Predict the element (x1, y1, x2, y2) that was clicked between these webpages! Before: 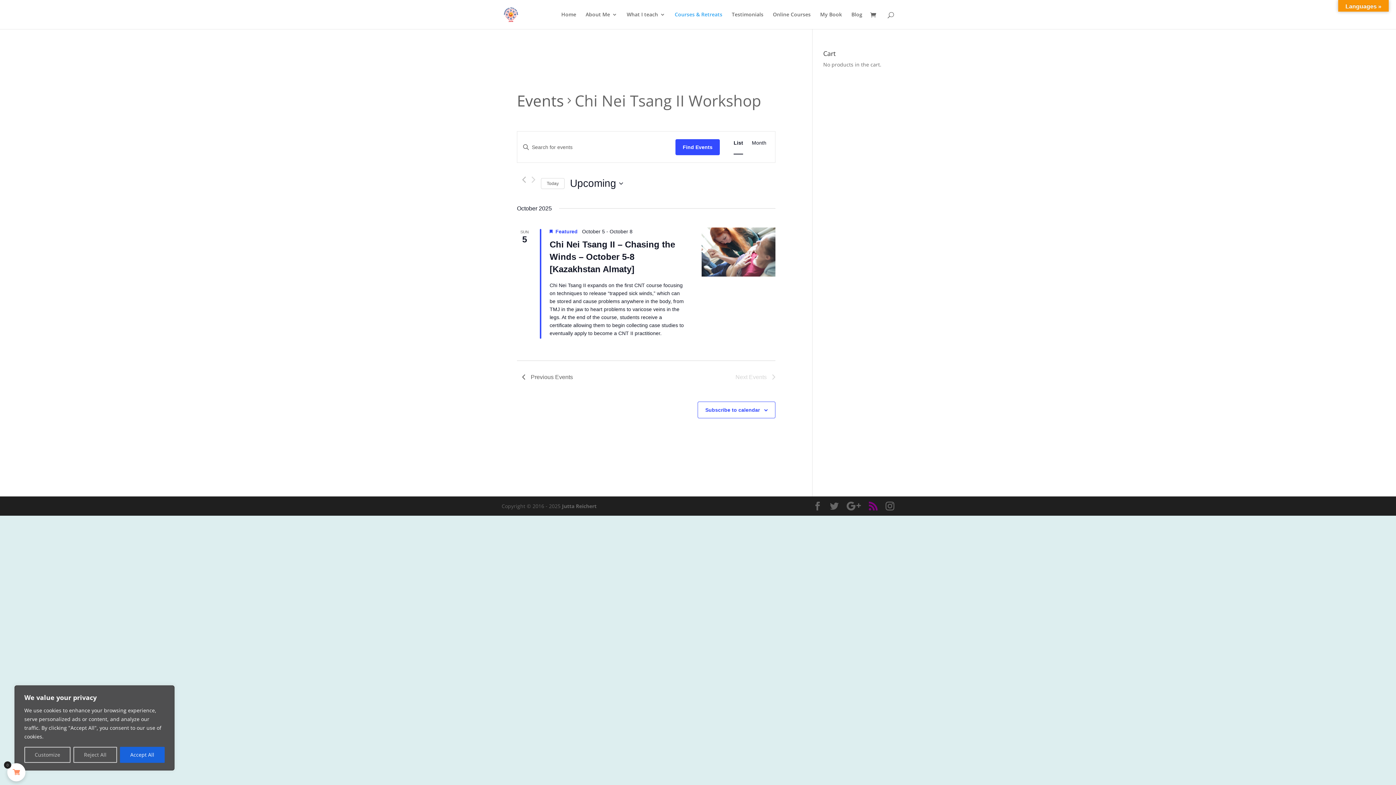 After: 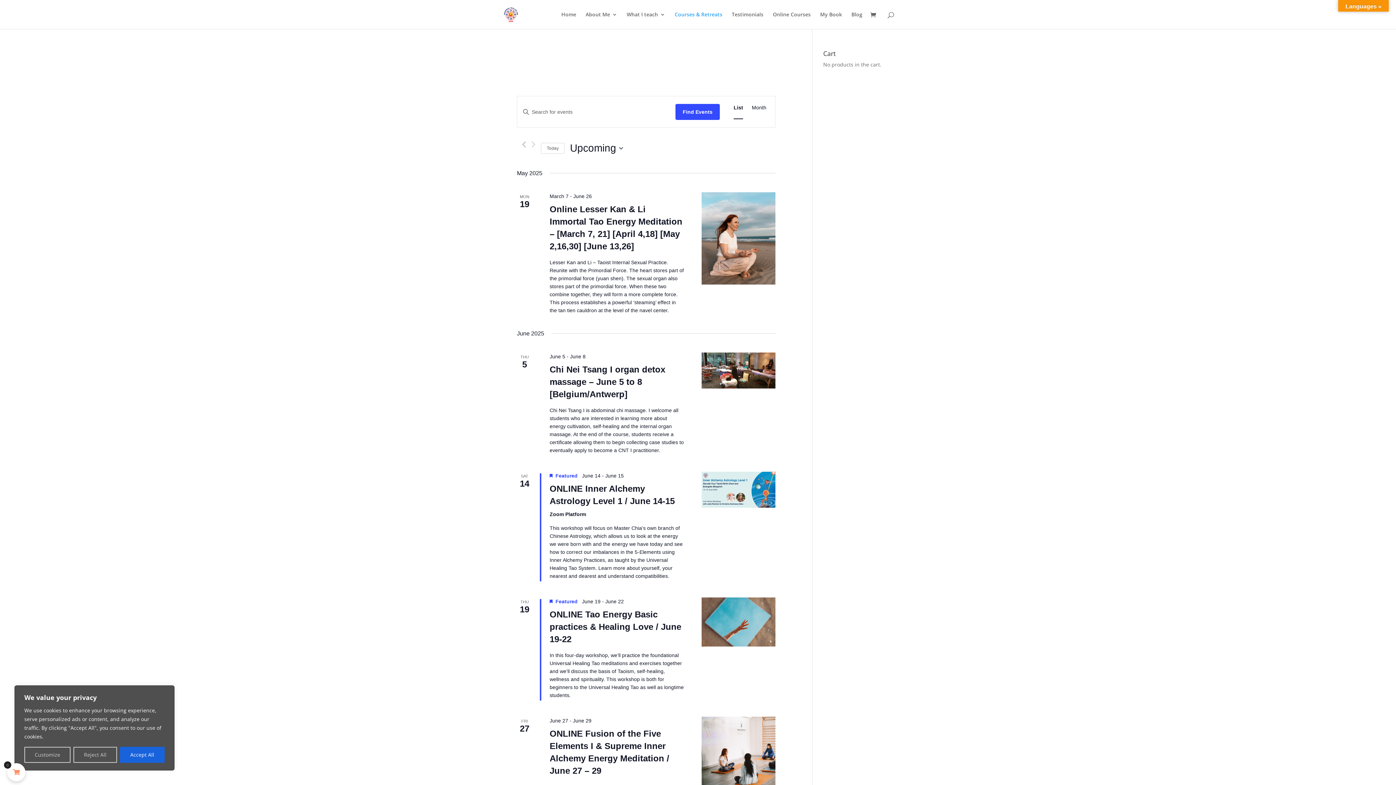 Action: label: Courses & Retreats bbox: (674, 12, 722, 29)